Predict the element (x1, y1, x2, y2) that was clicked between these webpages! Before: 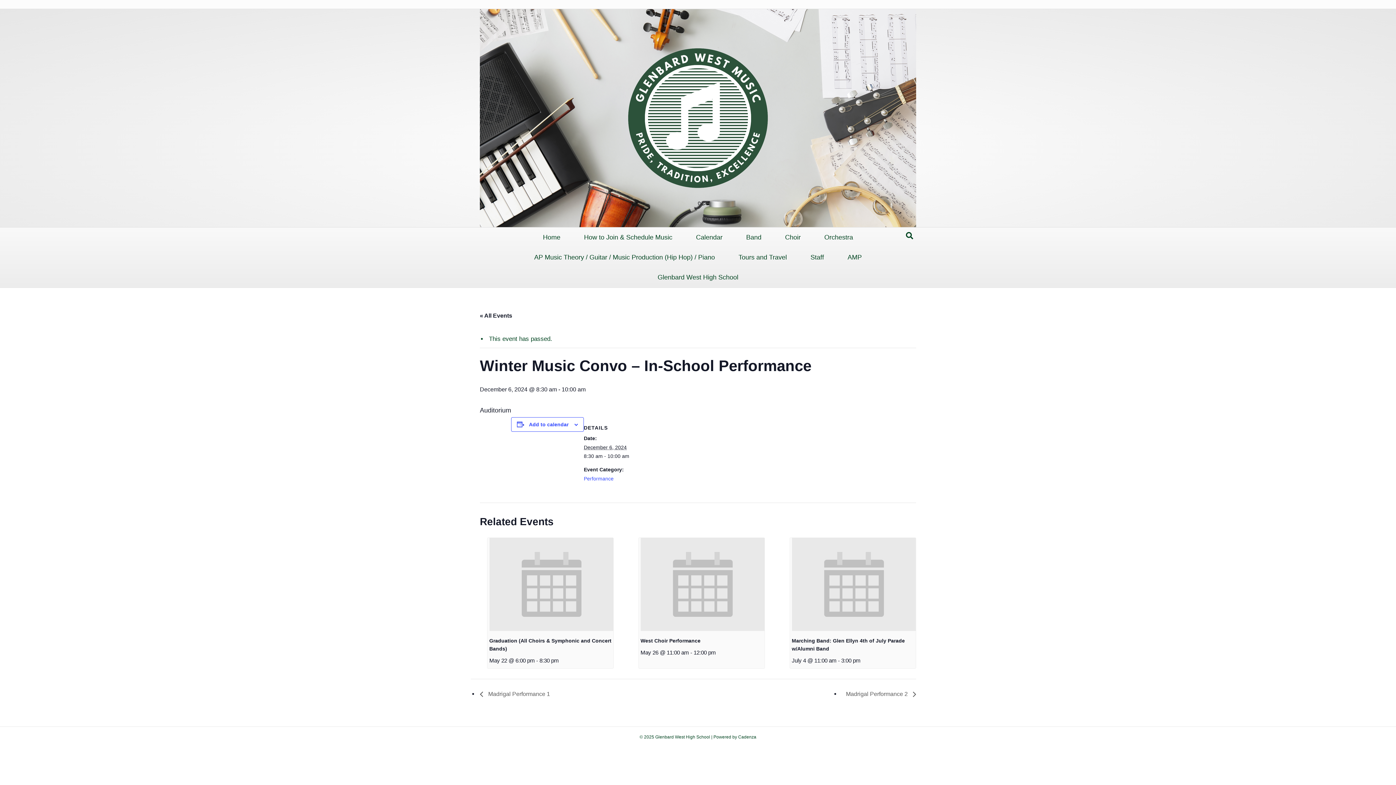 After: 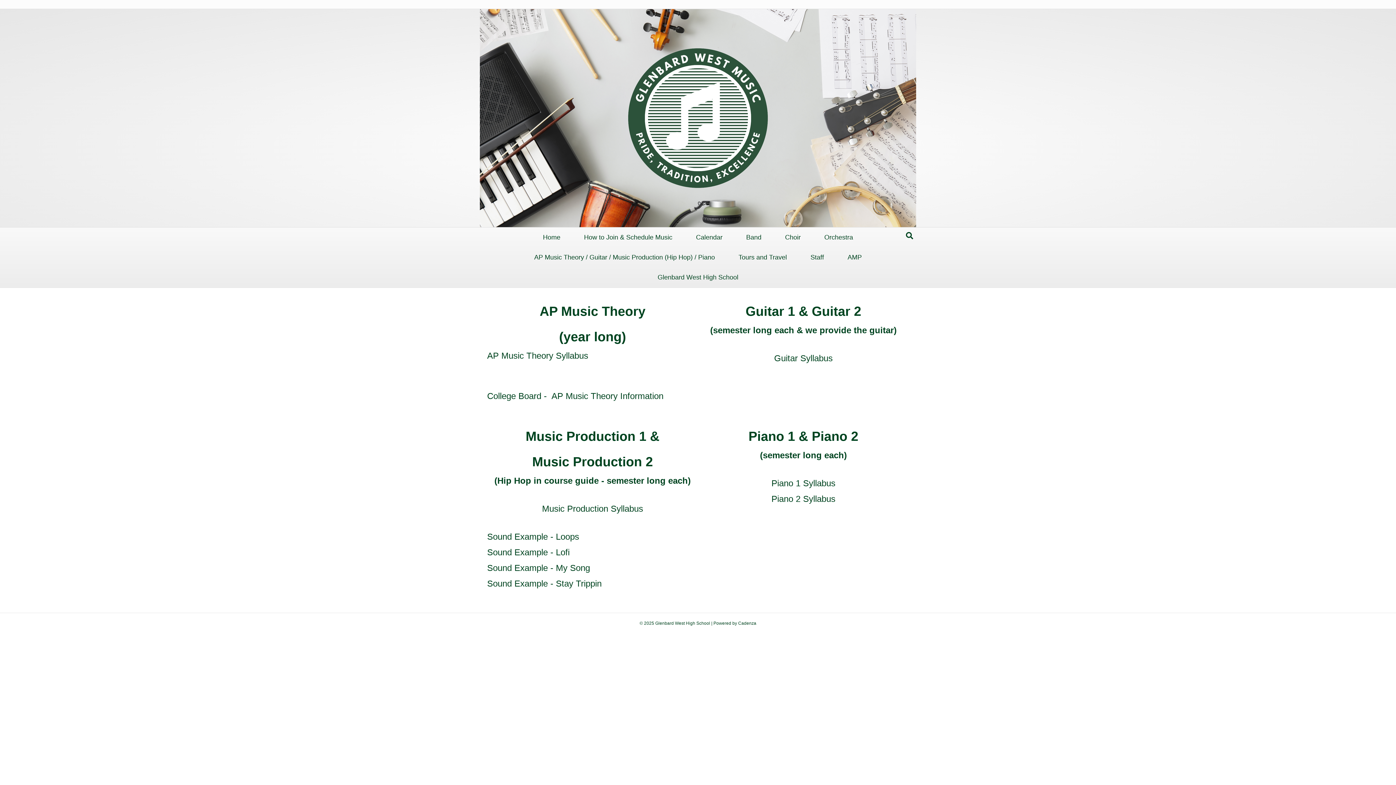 Action: bbox: (523, 247, 726, 267) label: AP Music Theory / Guitar / Music Production (Hip Hop) / Piano